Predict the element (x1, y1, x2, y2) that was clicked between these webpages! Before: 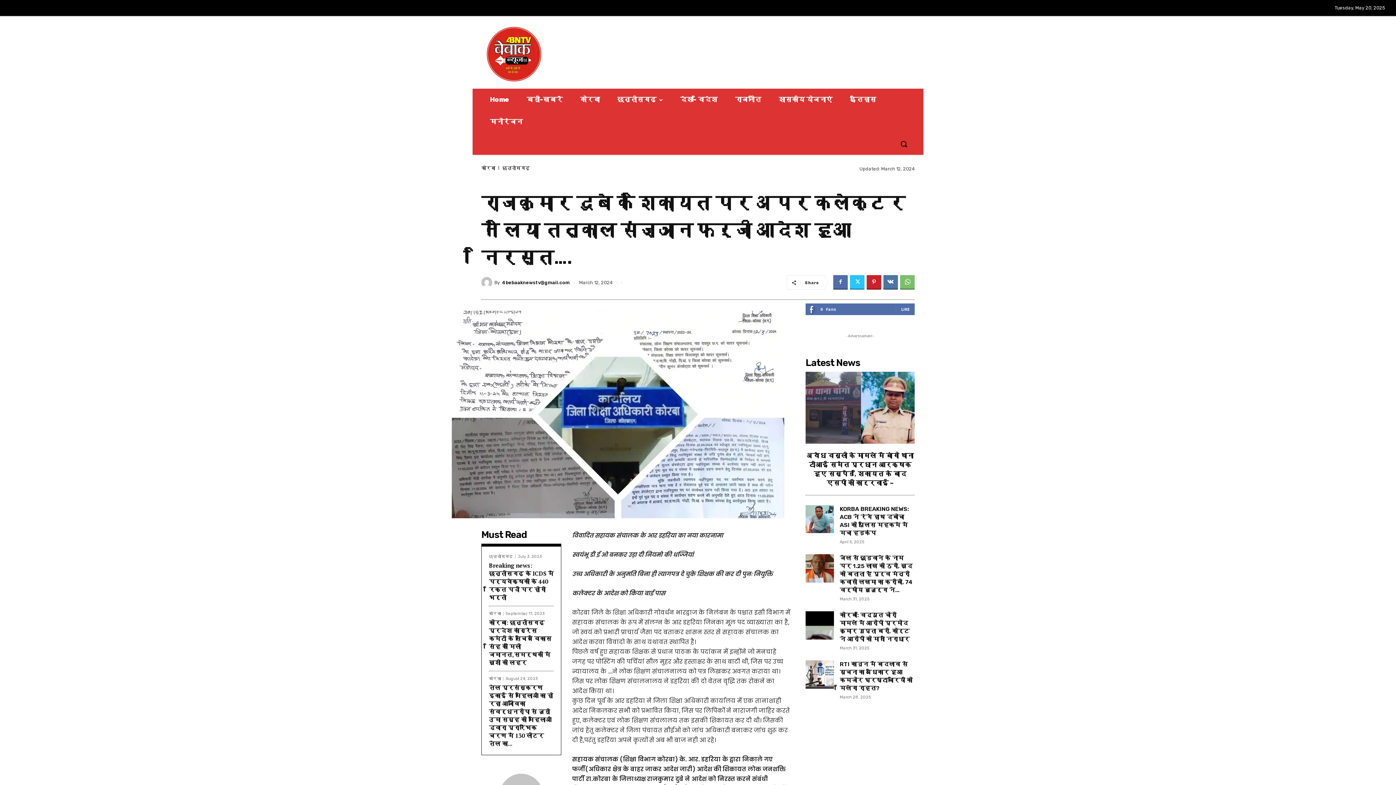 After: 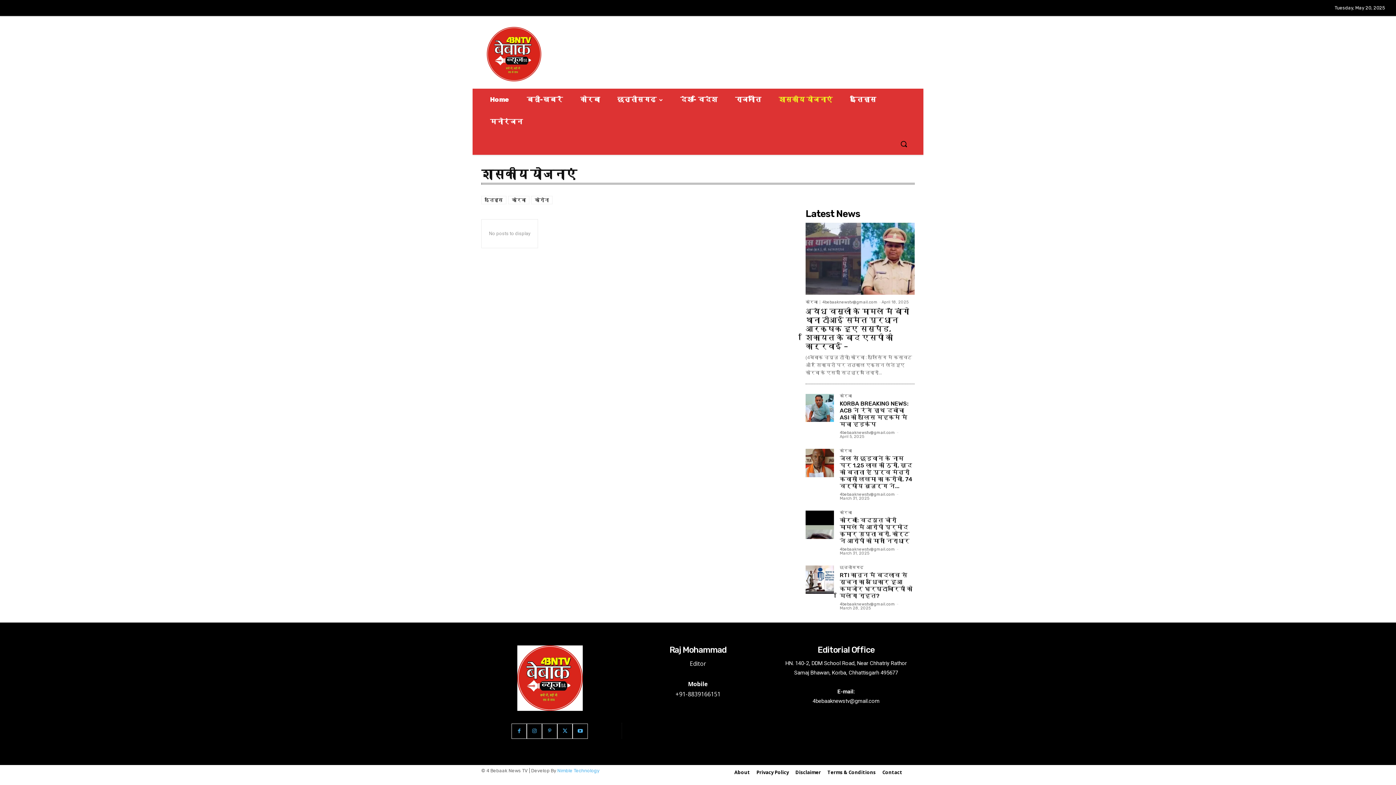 Action: label: शासकीय योजनाएं bbox: (770, 88, 841, 110)